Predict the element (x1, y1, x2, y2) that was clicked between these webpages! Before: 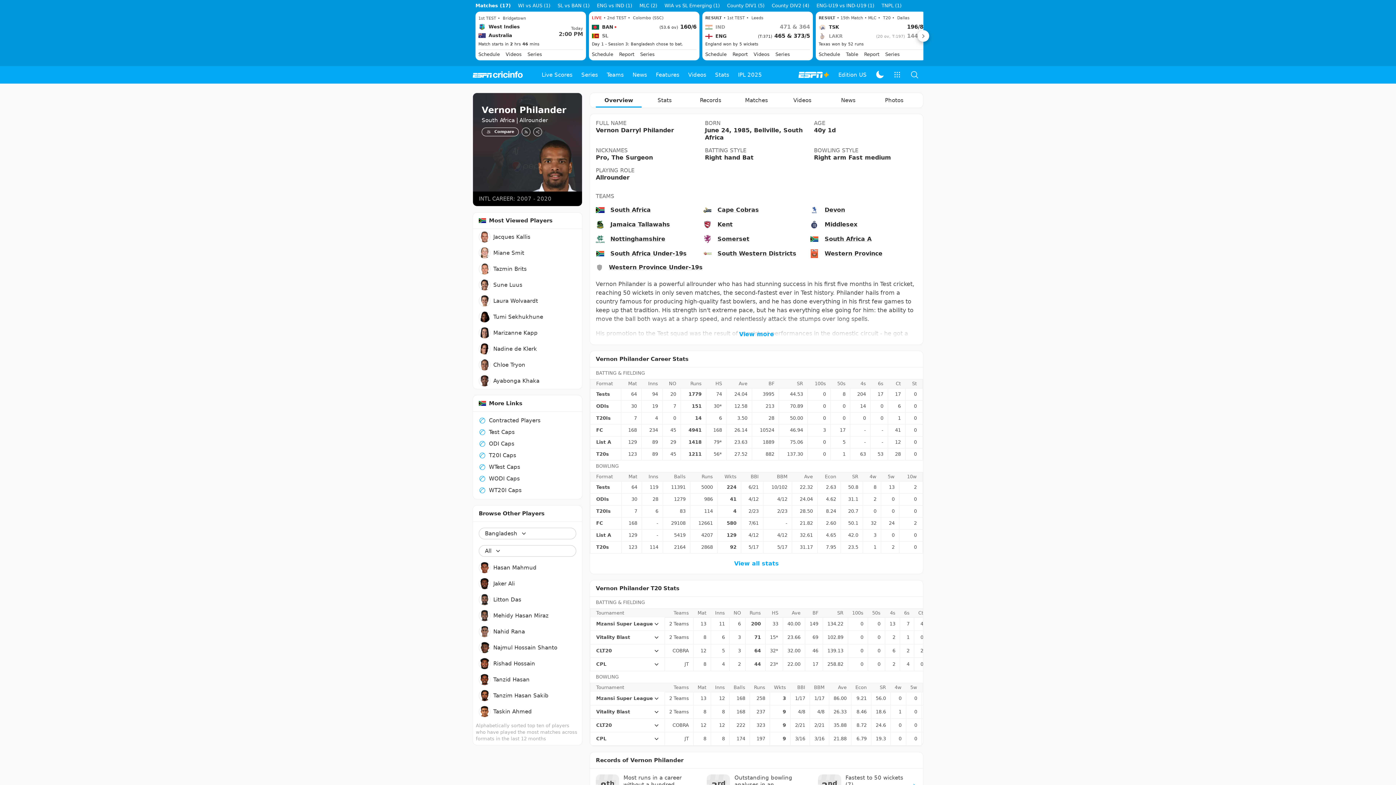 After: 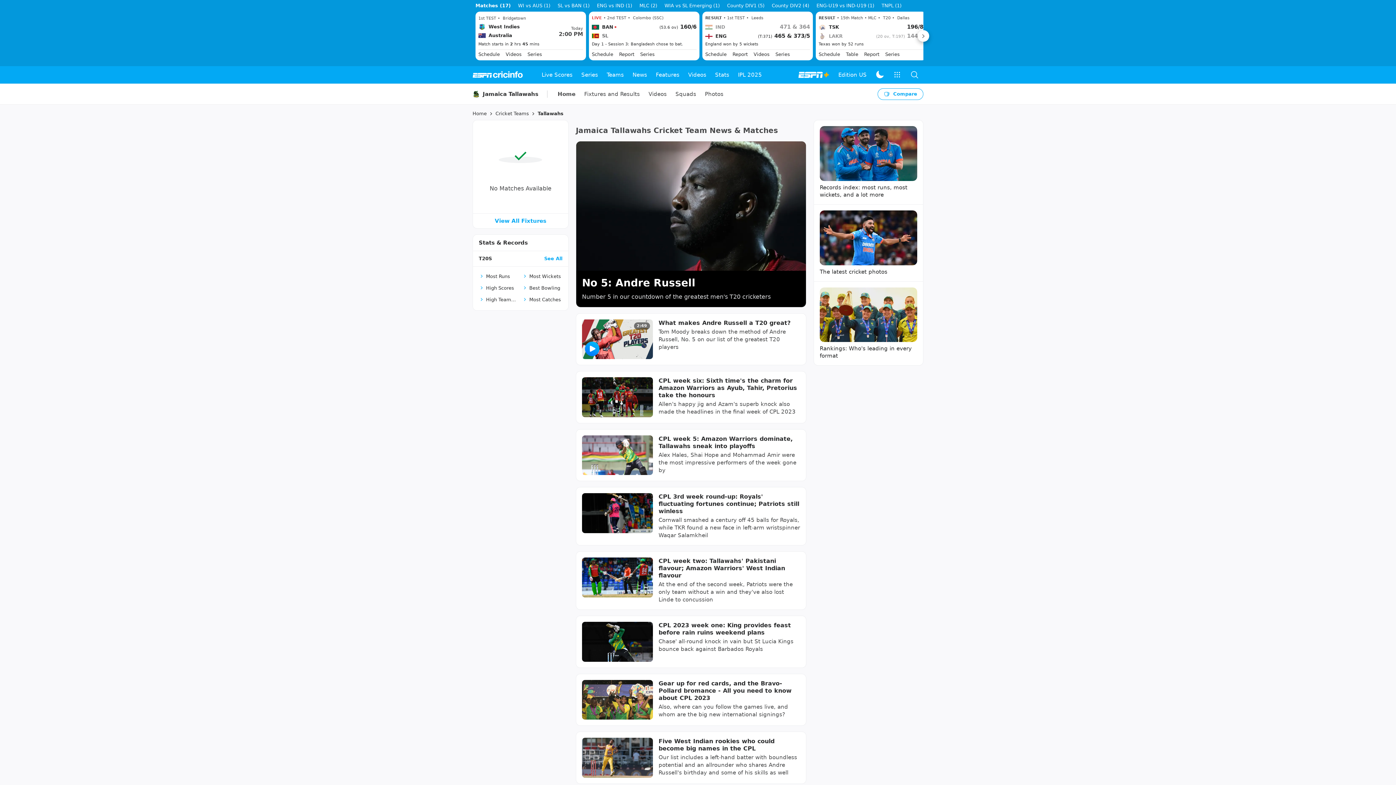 Action: label: Jamaica Tallawahs bbox: (596, 253, 703, 261)